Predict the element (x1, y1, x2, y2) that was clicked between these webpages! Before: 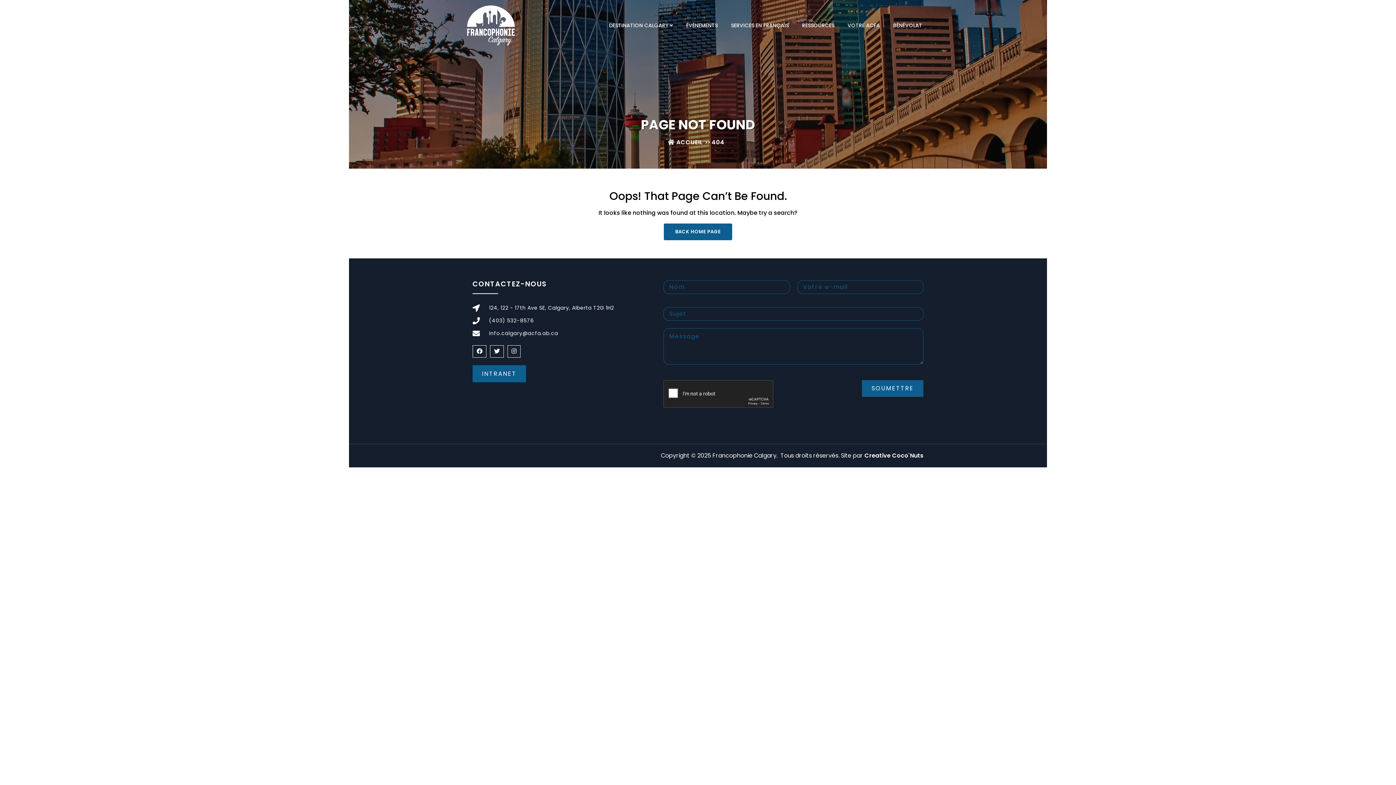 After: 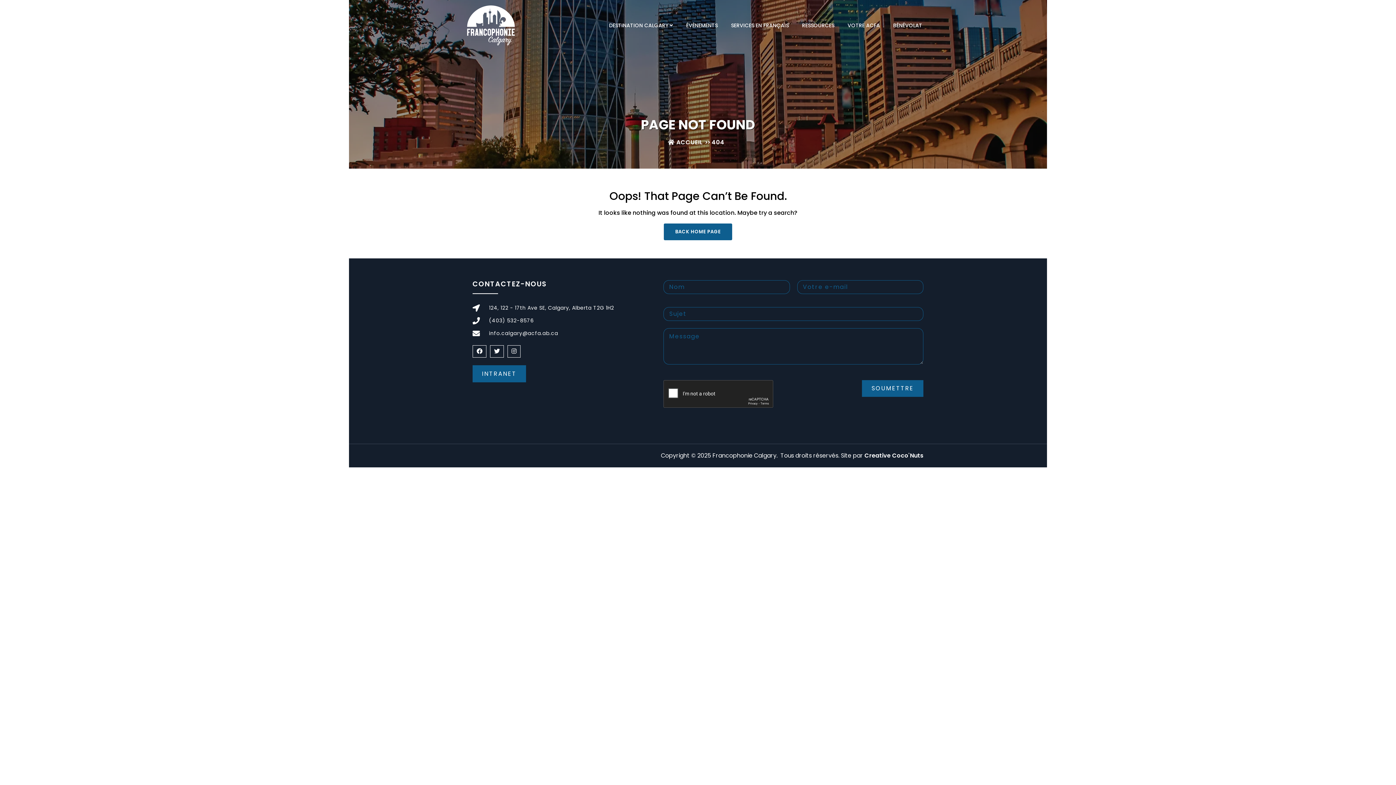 Action: bbox: (511, 347, 516, 355)